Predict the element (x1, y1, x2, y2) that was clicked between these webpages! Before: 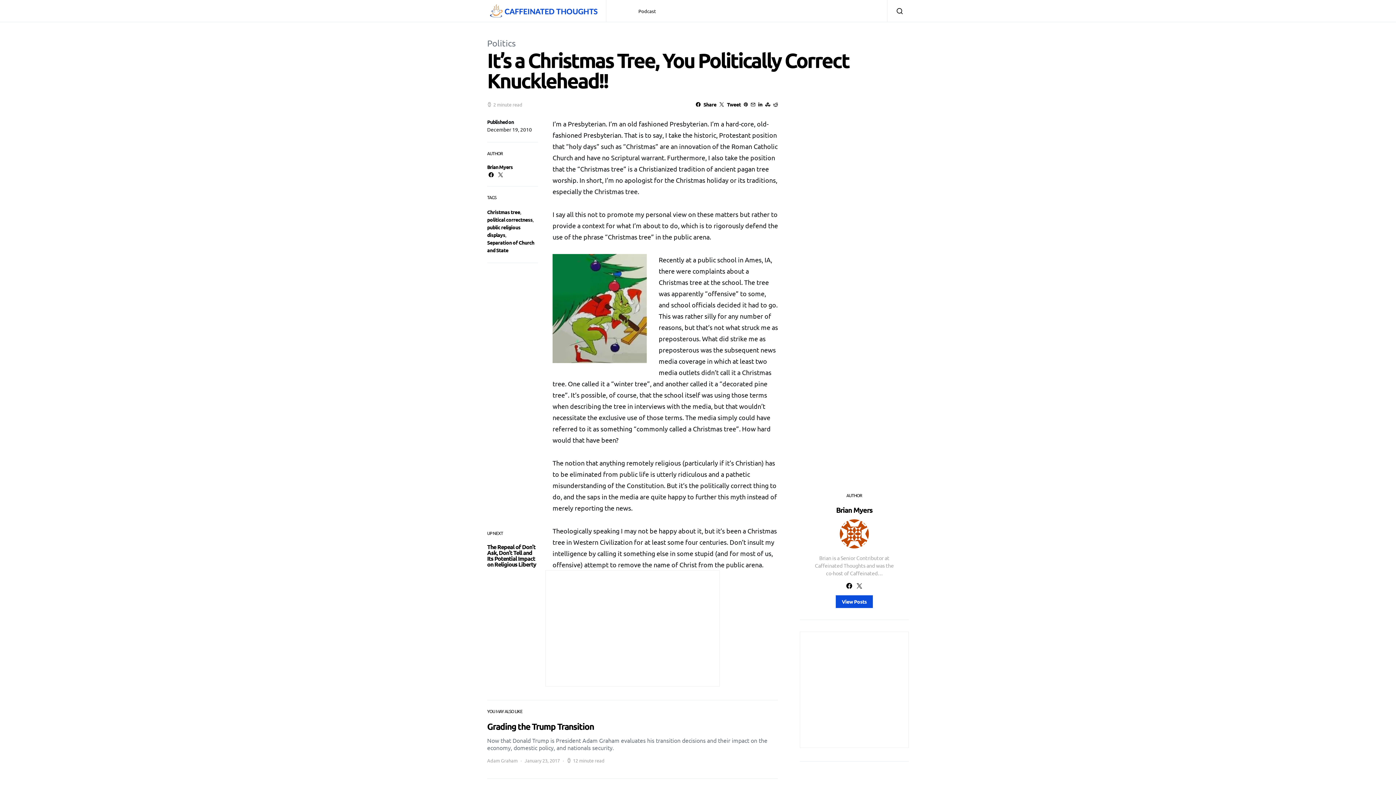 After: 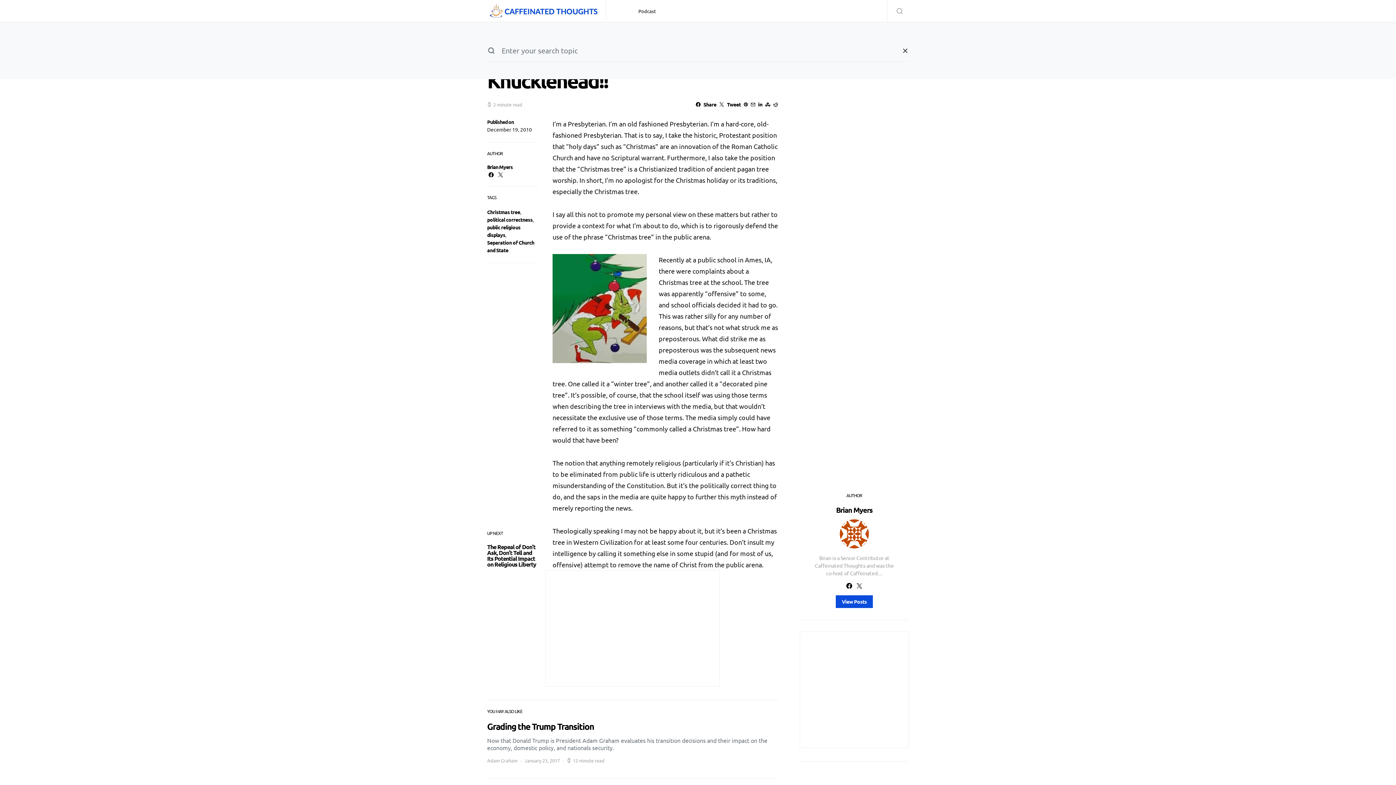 Action: bbox: (887, 0, 909, 21)